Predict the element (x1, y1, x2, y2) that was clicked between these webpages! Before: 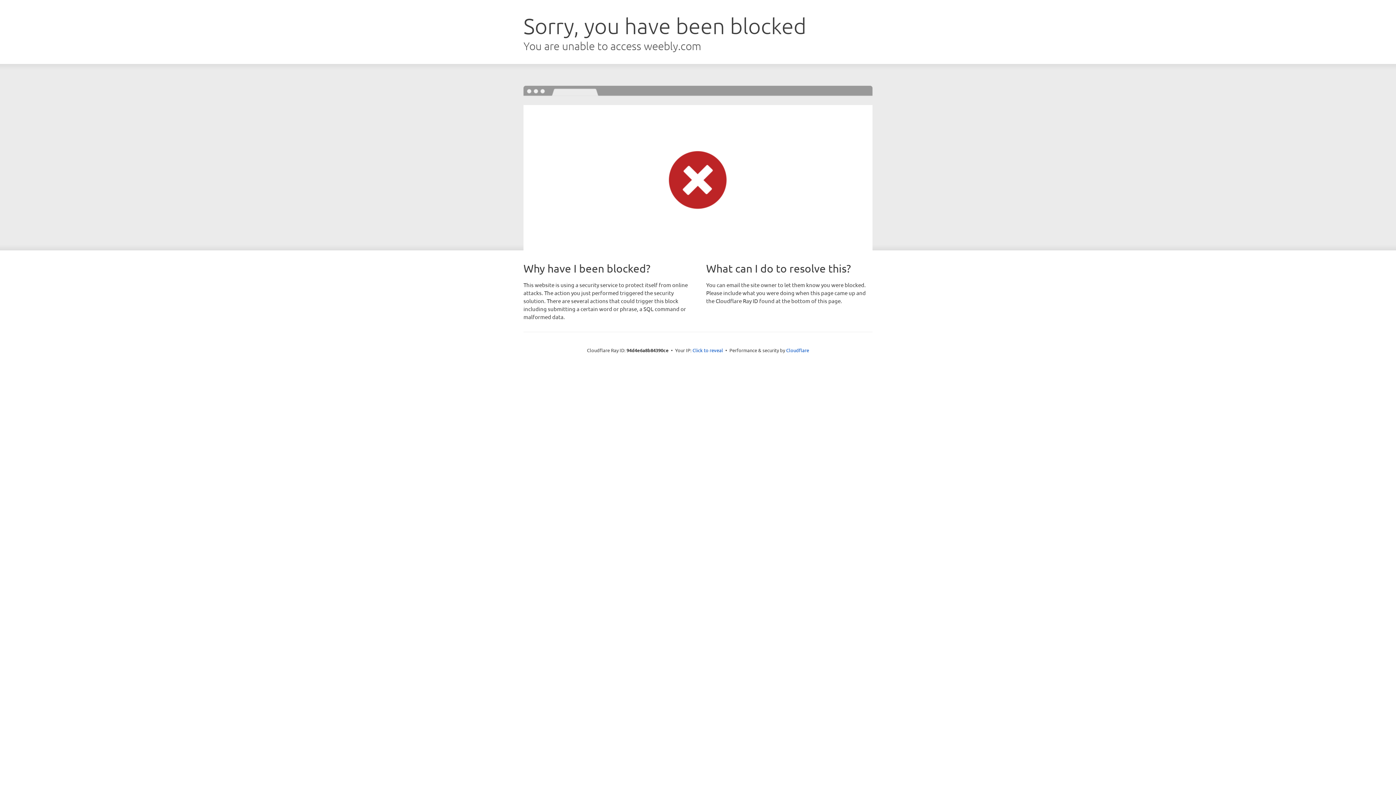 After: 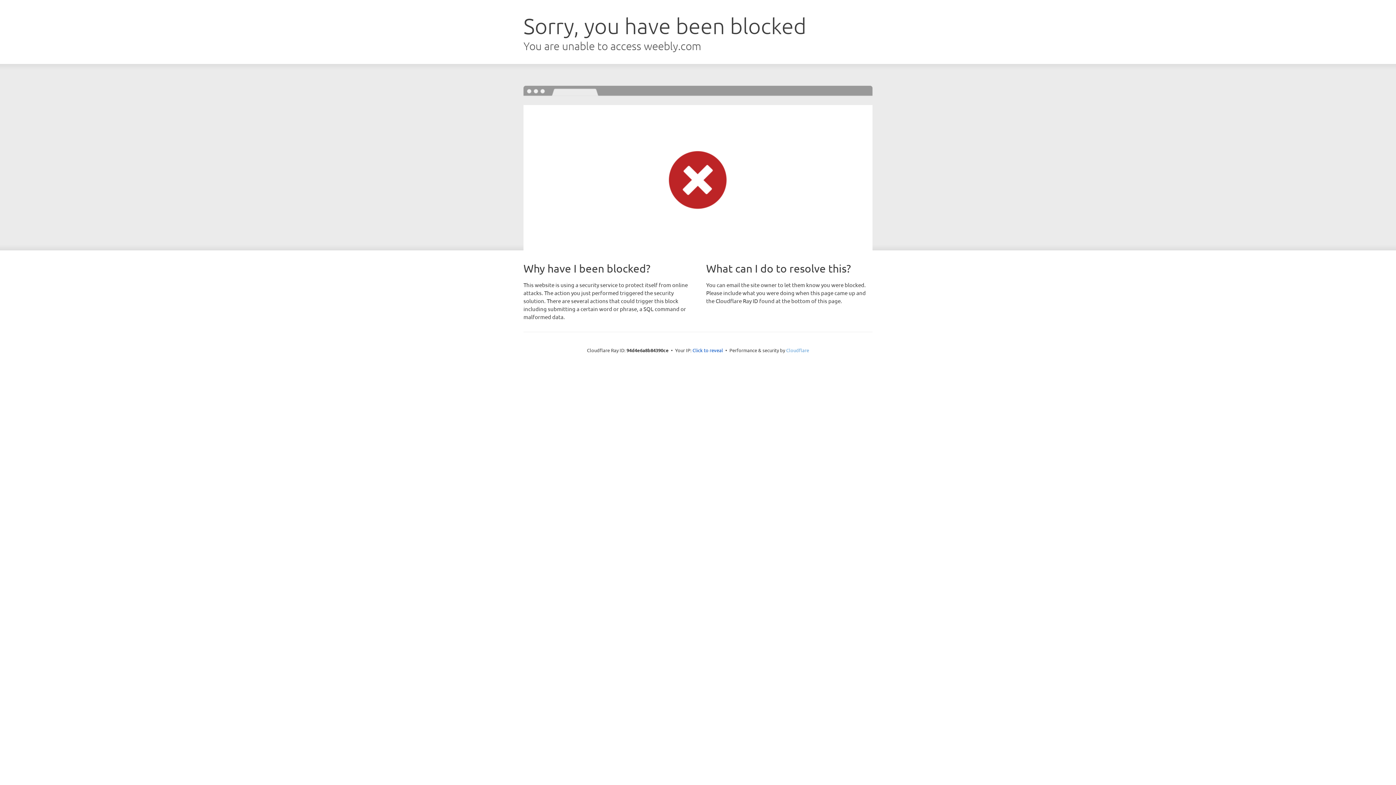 Action: label: Cloudflare bbox: (786, 347, 809, 353)